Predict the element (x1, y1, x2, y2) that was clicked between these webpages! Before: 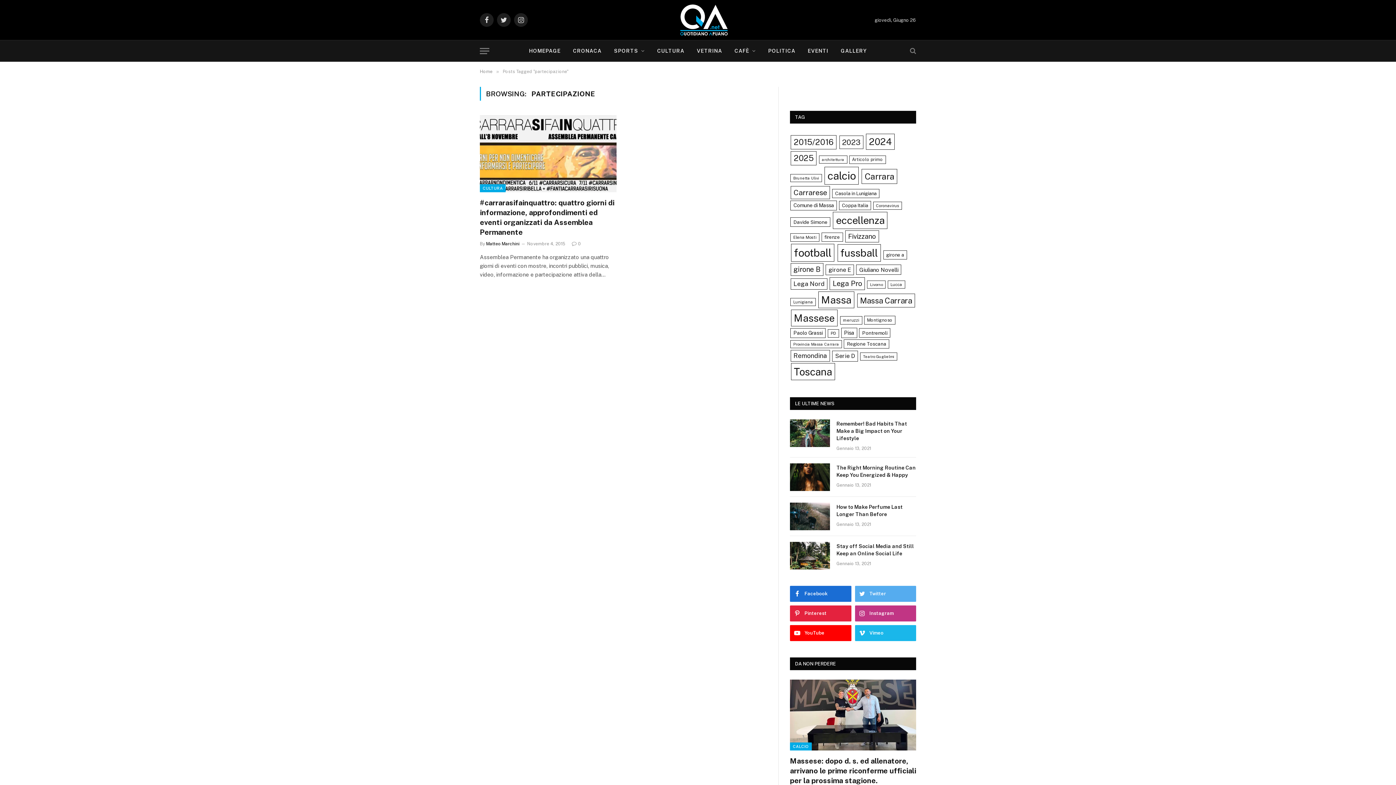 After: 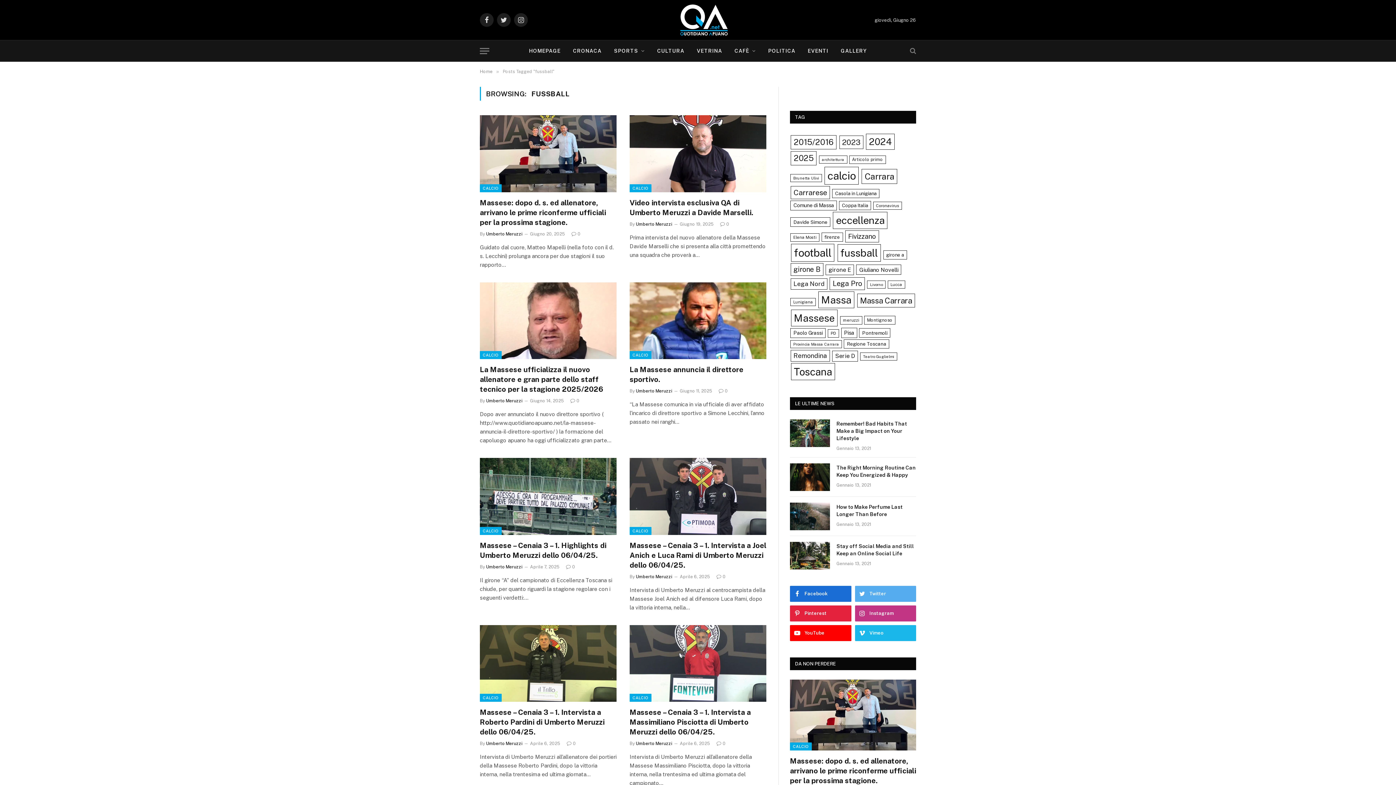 Action: label: fussball (472 elementi) bbox: (837, 244, 880, 261)